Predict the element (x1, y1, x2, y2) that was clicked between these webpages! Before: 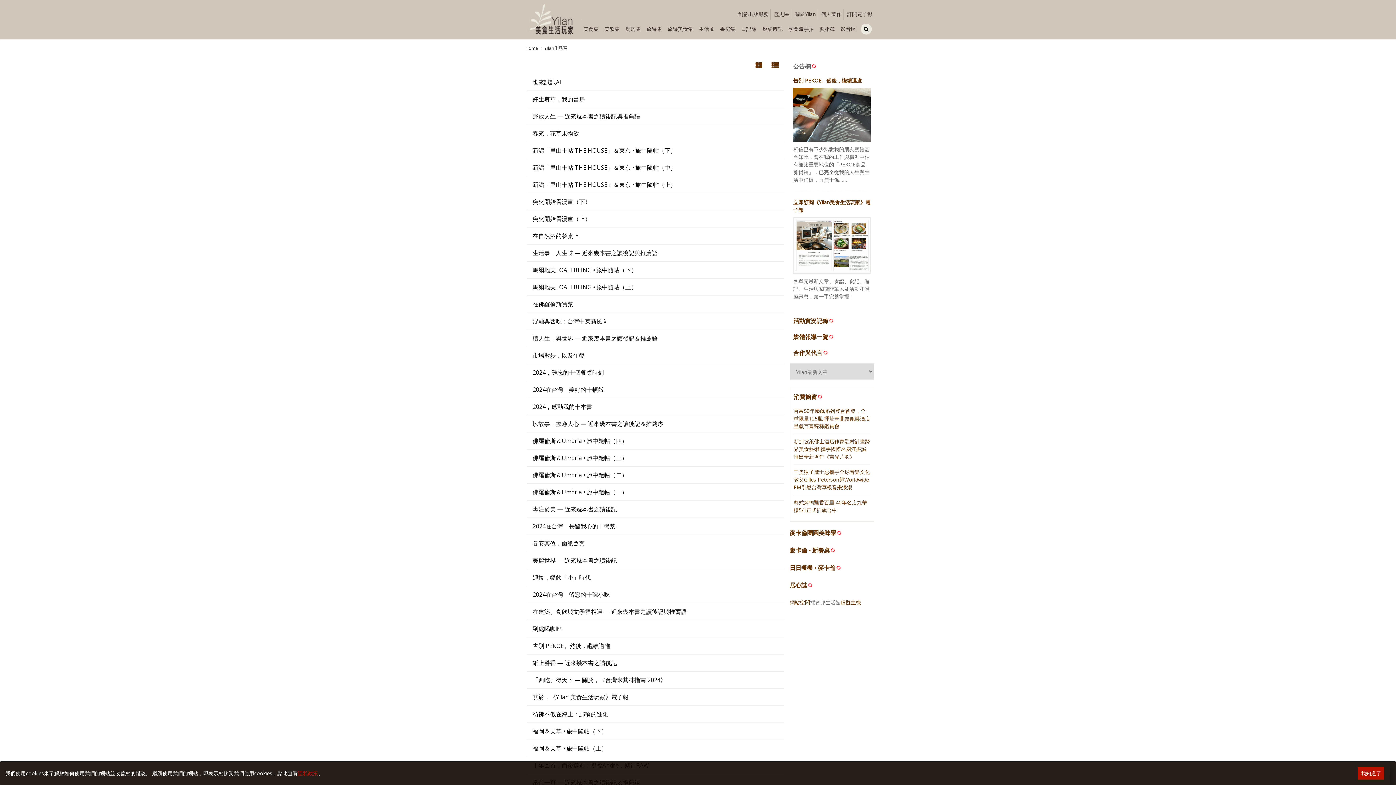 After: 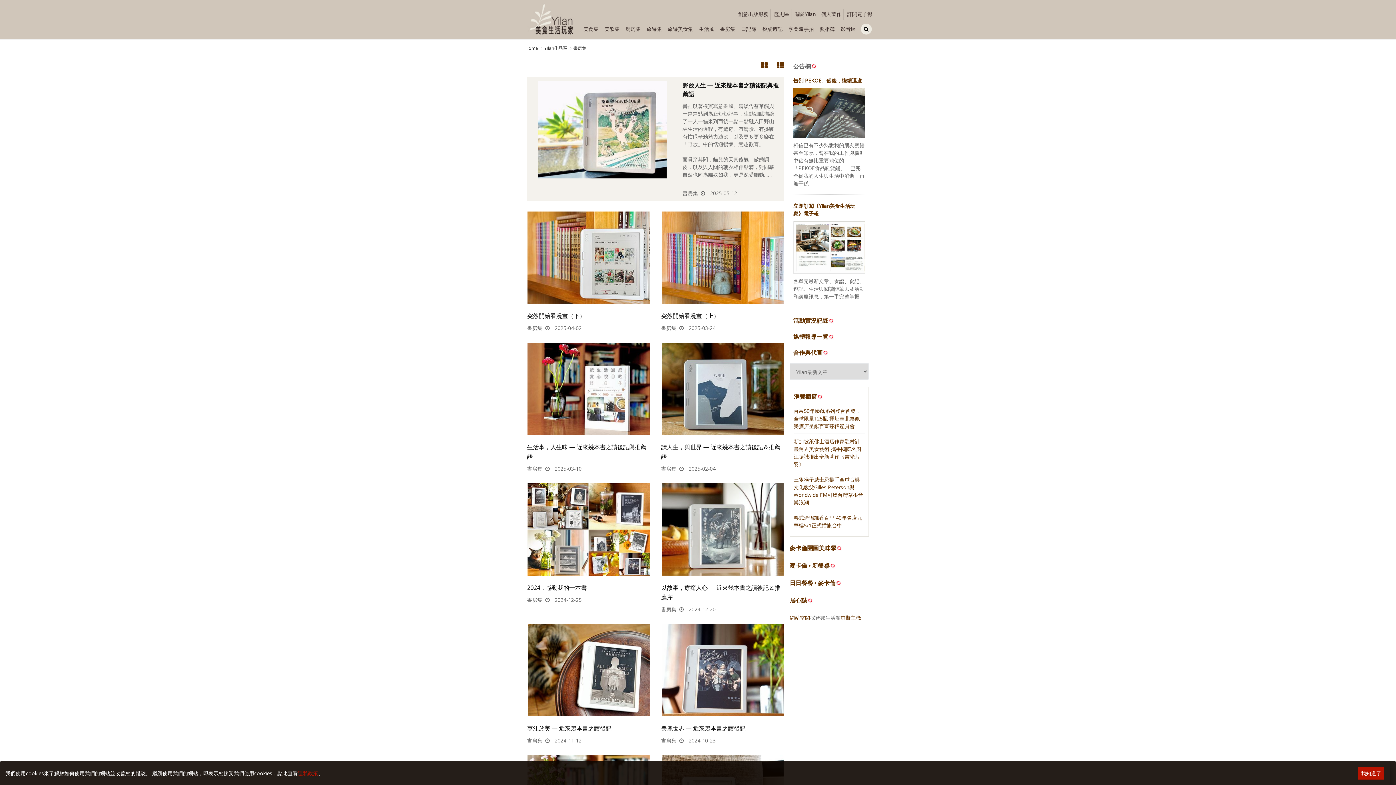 Action: label: 書房集 bbox: (717, 21, 738, 36)